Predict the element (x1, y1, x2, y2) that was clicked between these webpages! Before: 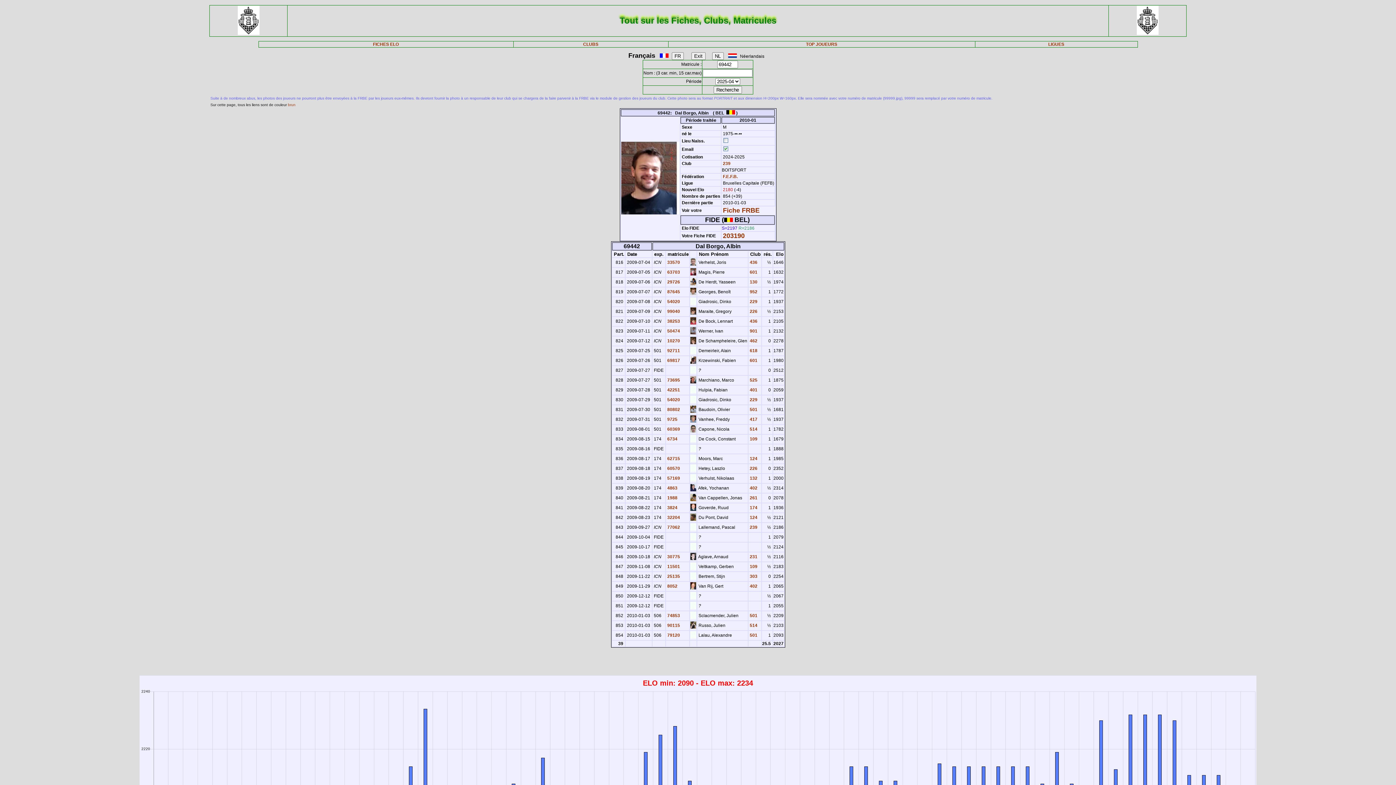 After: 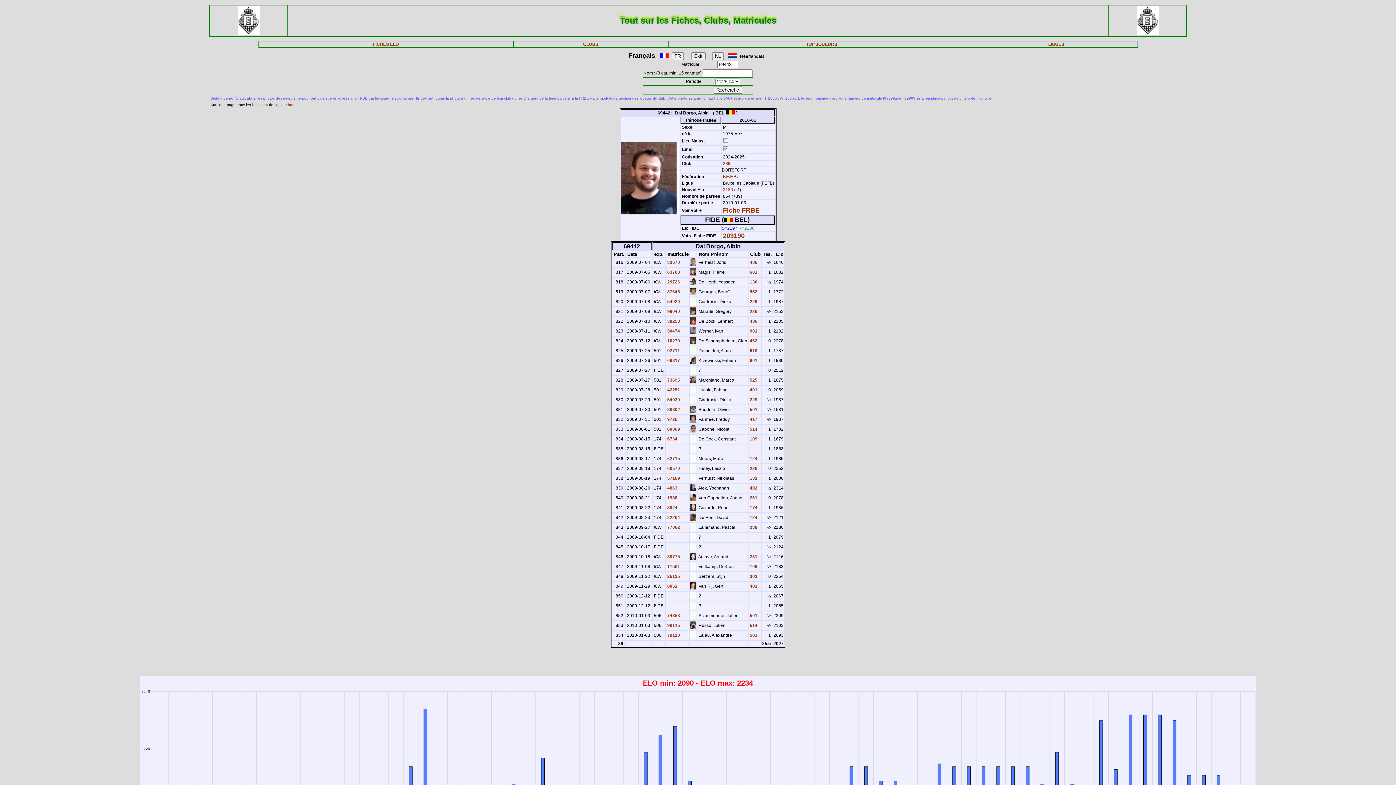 Action: bbox: (690, 556, 696, 561)